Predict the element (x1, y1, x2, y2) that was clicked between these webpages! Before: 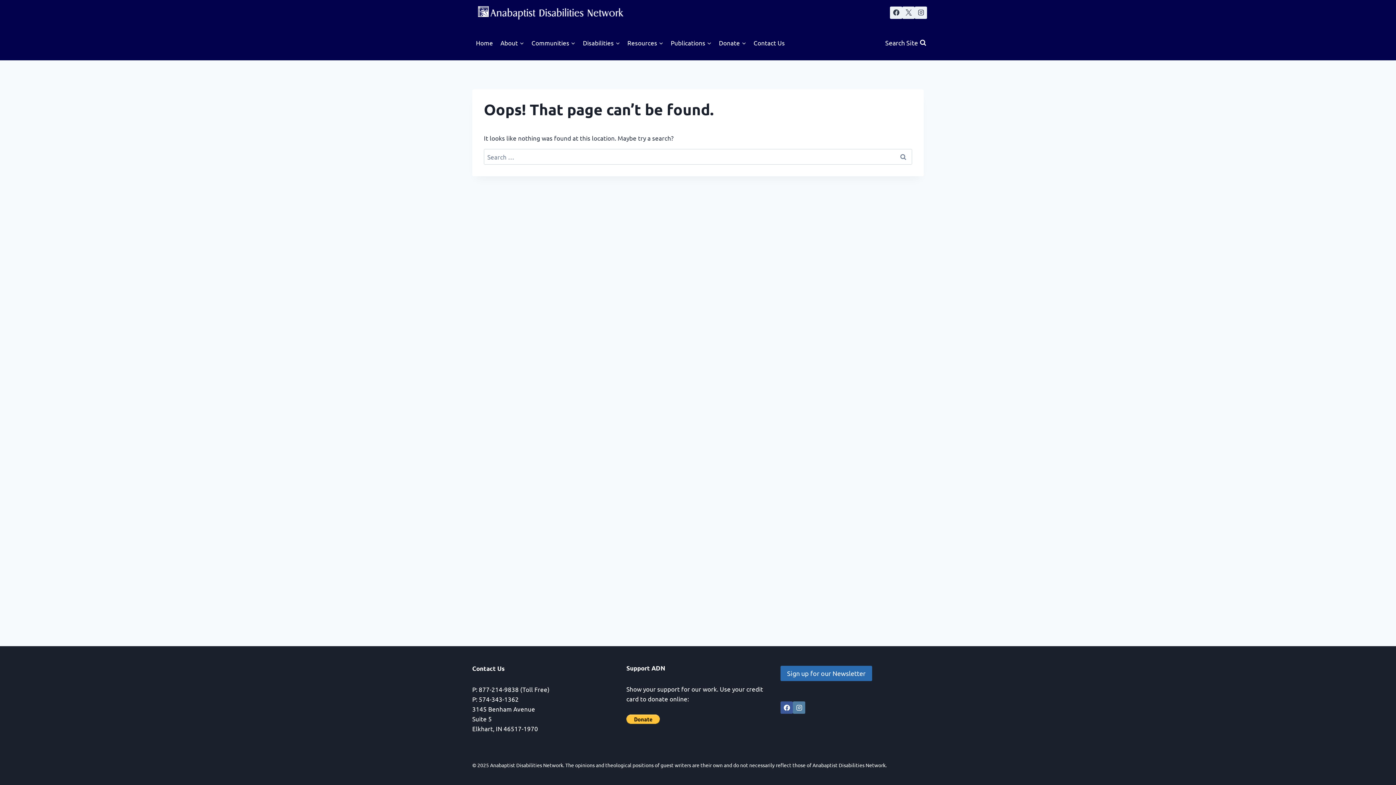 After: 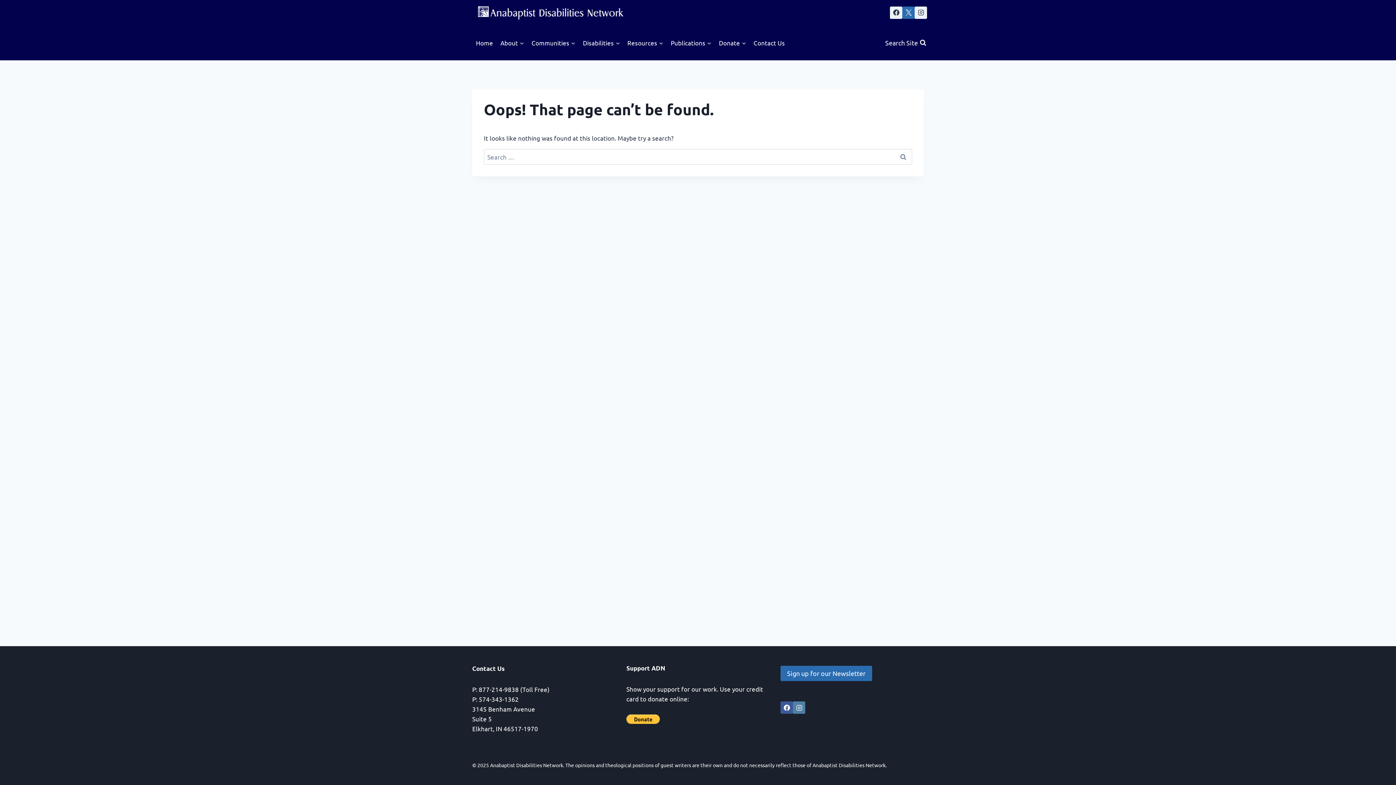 Action: label: X bbox: (902, 6, 914, 18)